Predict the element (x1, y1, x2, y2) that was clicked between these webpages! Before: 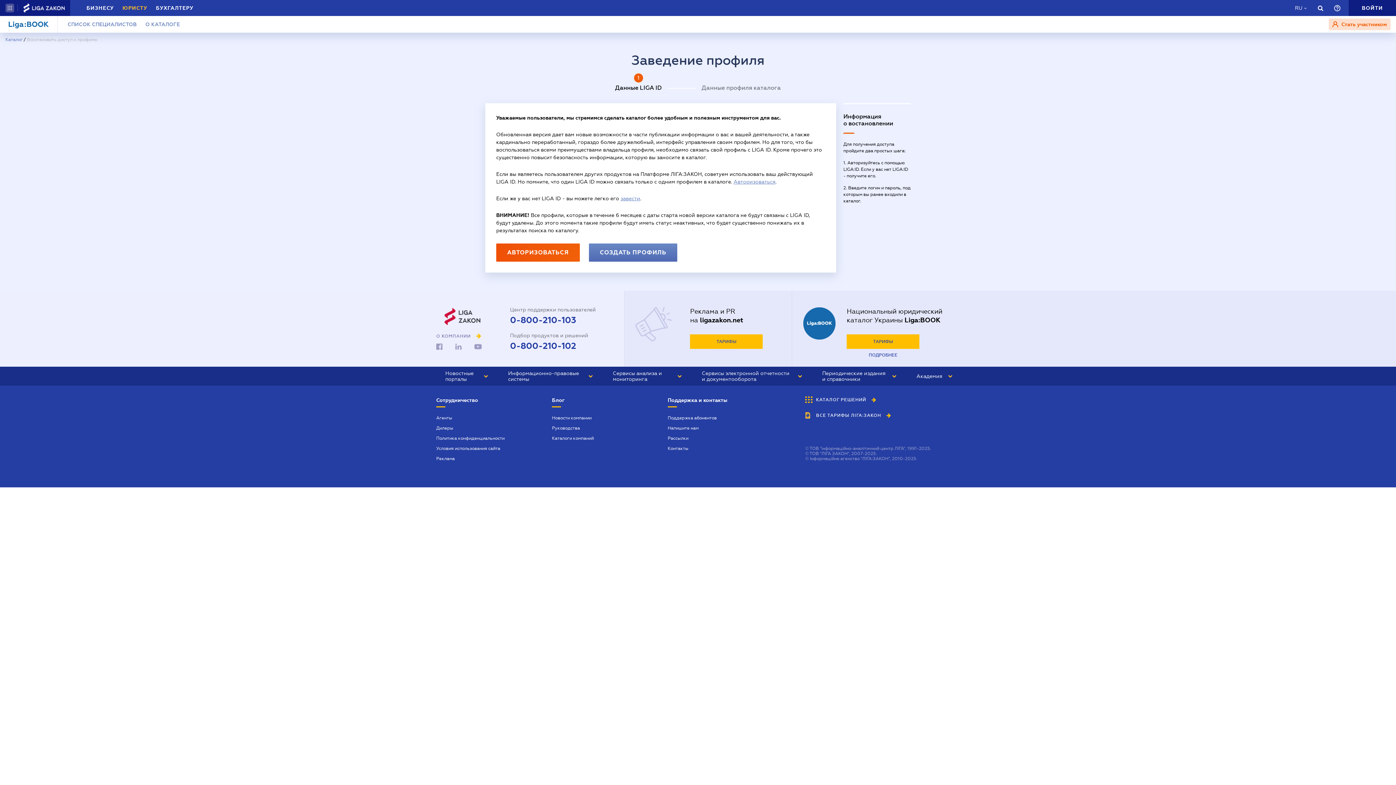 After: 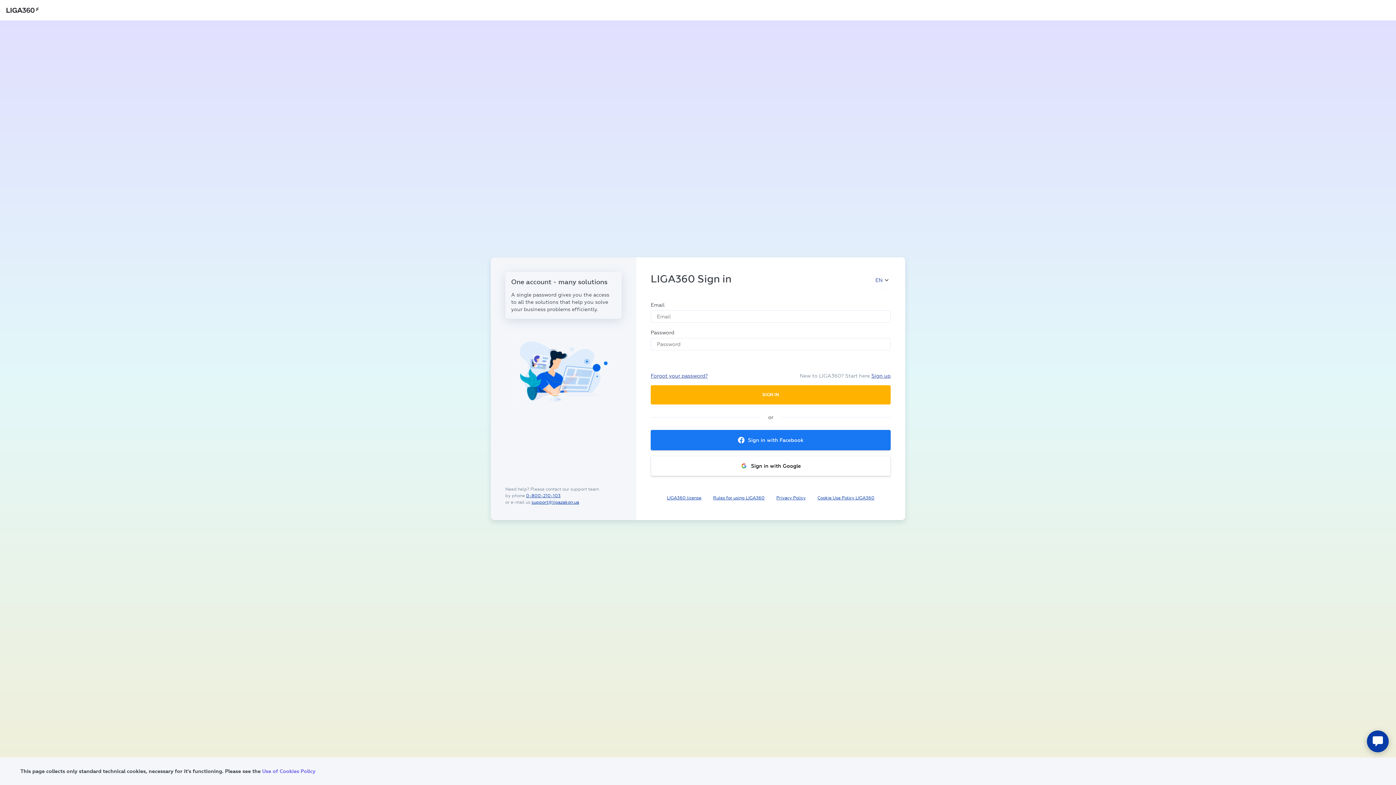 Action: bbox: (496, 243, 580, 261) label: АВТОРИЗОВАТЬСЯ